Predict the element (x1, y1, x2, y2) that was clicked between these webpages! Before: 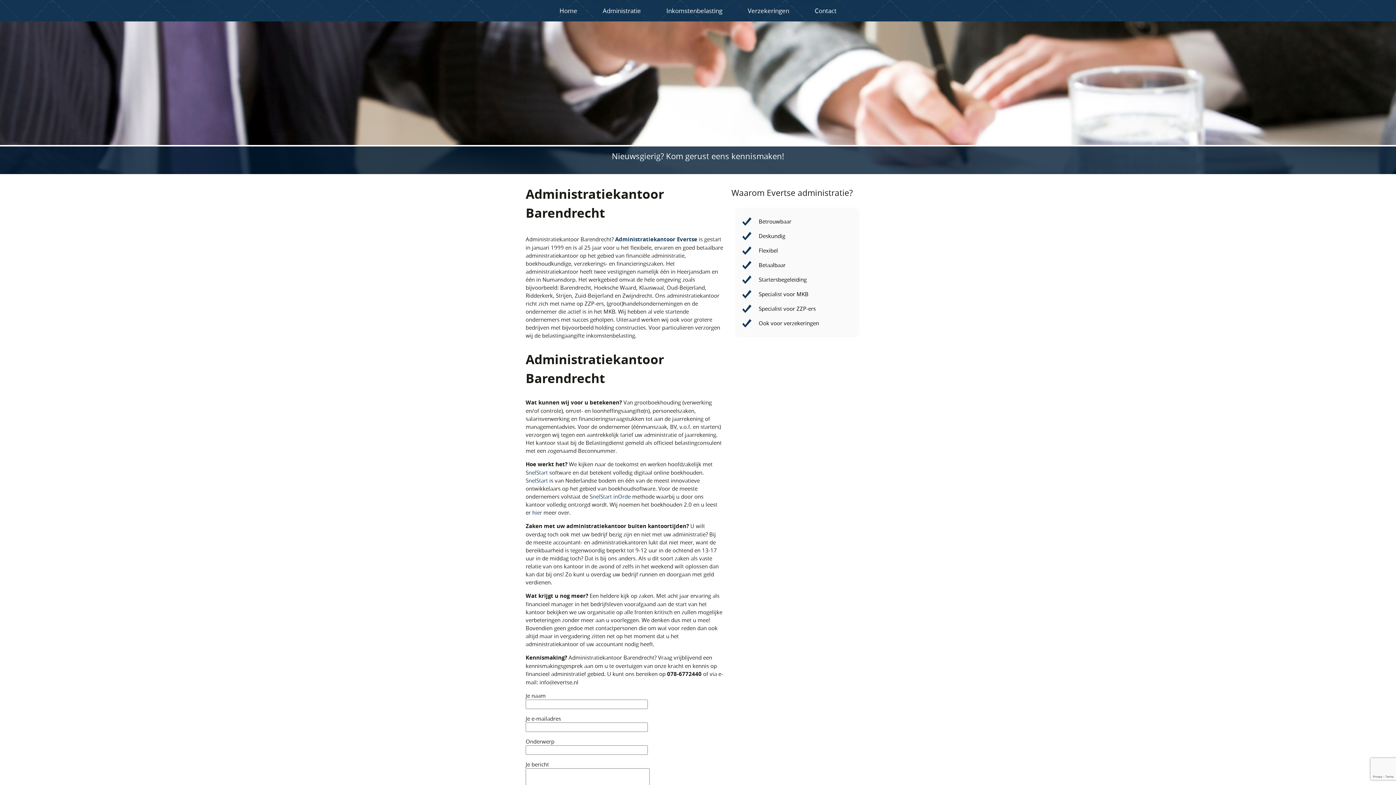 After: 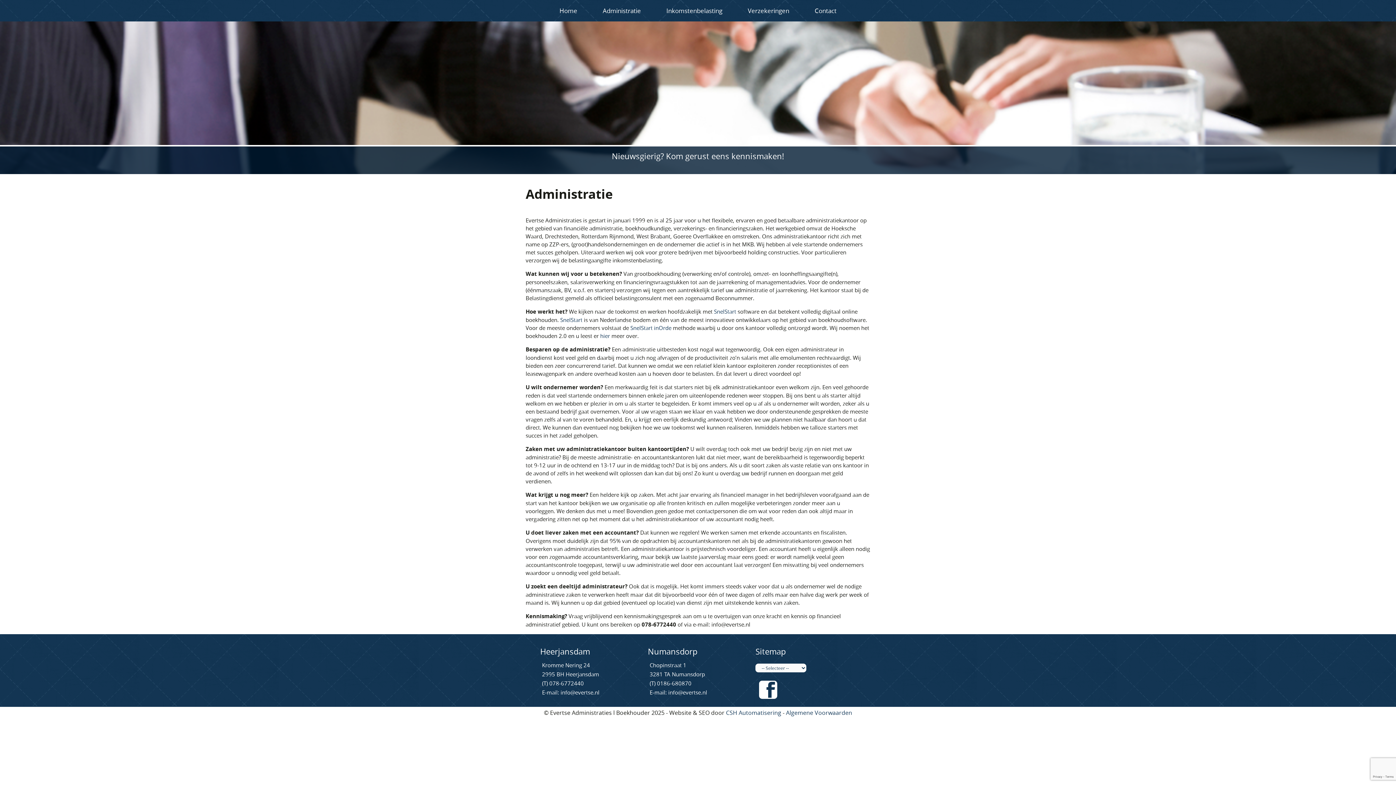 Action: label: Administratie bbox: (596, 0, 647, 20)